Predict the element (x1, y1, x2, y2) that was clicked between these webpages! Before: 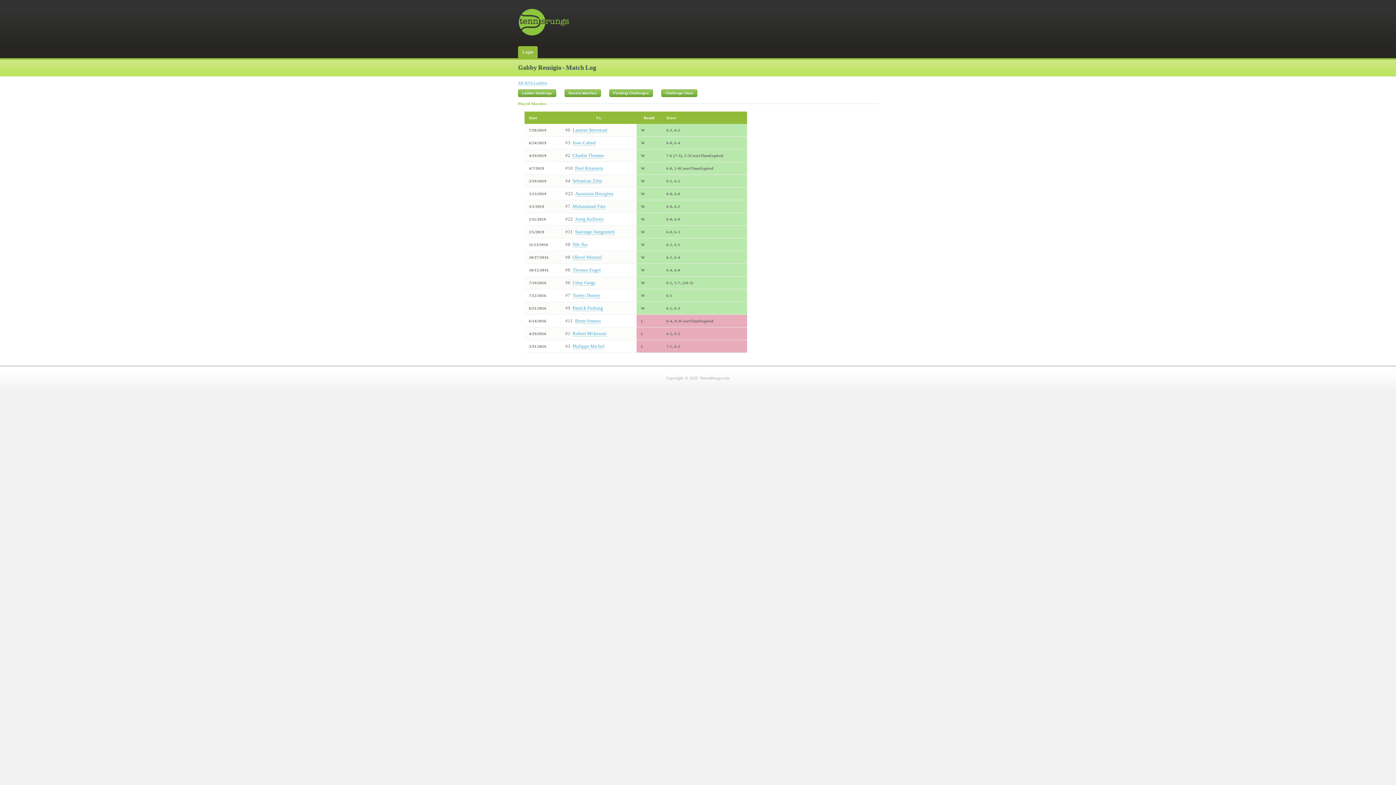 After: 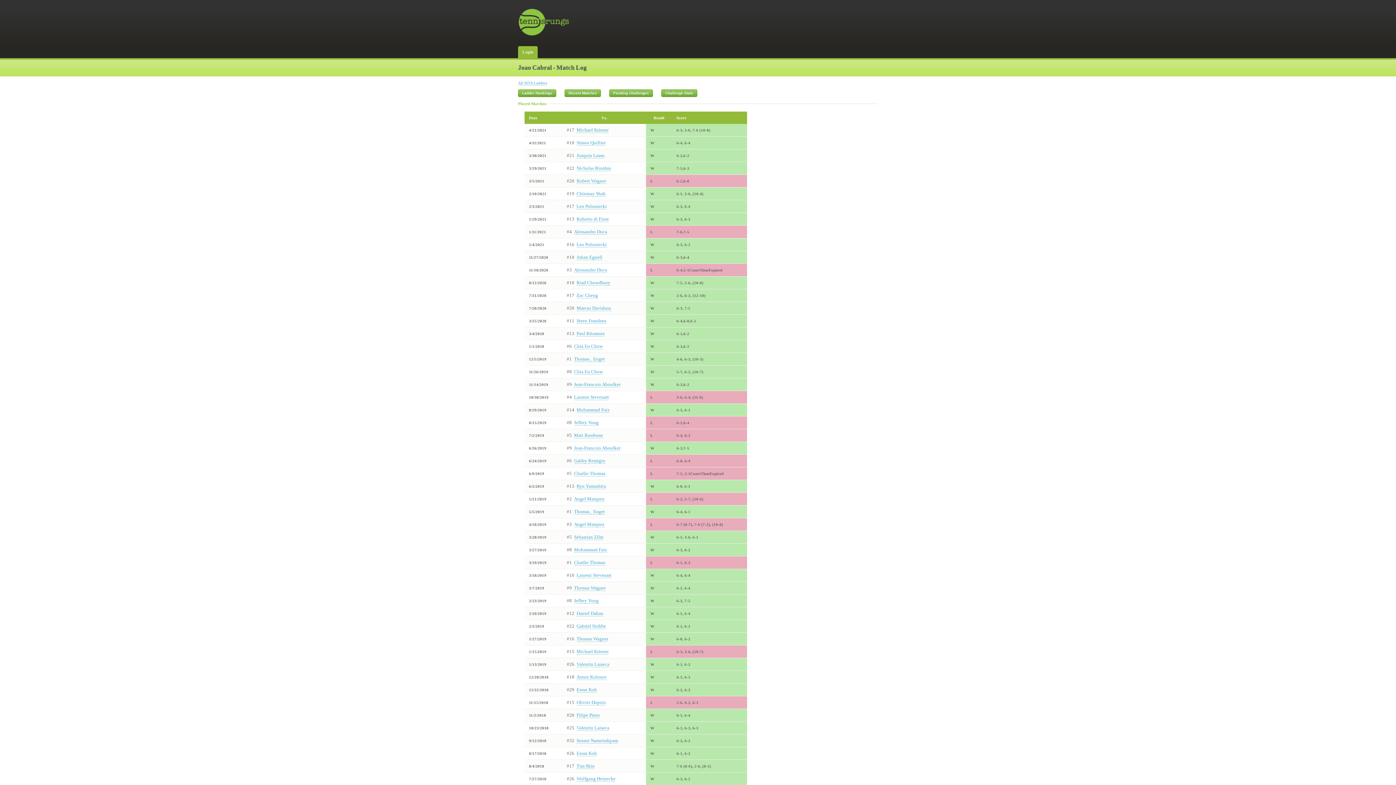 Action: bbox: (572, 140, 596, 145) label: Joao Cabral